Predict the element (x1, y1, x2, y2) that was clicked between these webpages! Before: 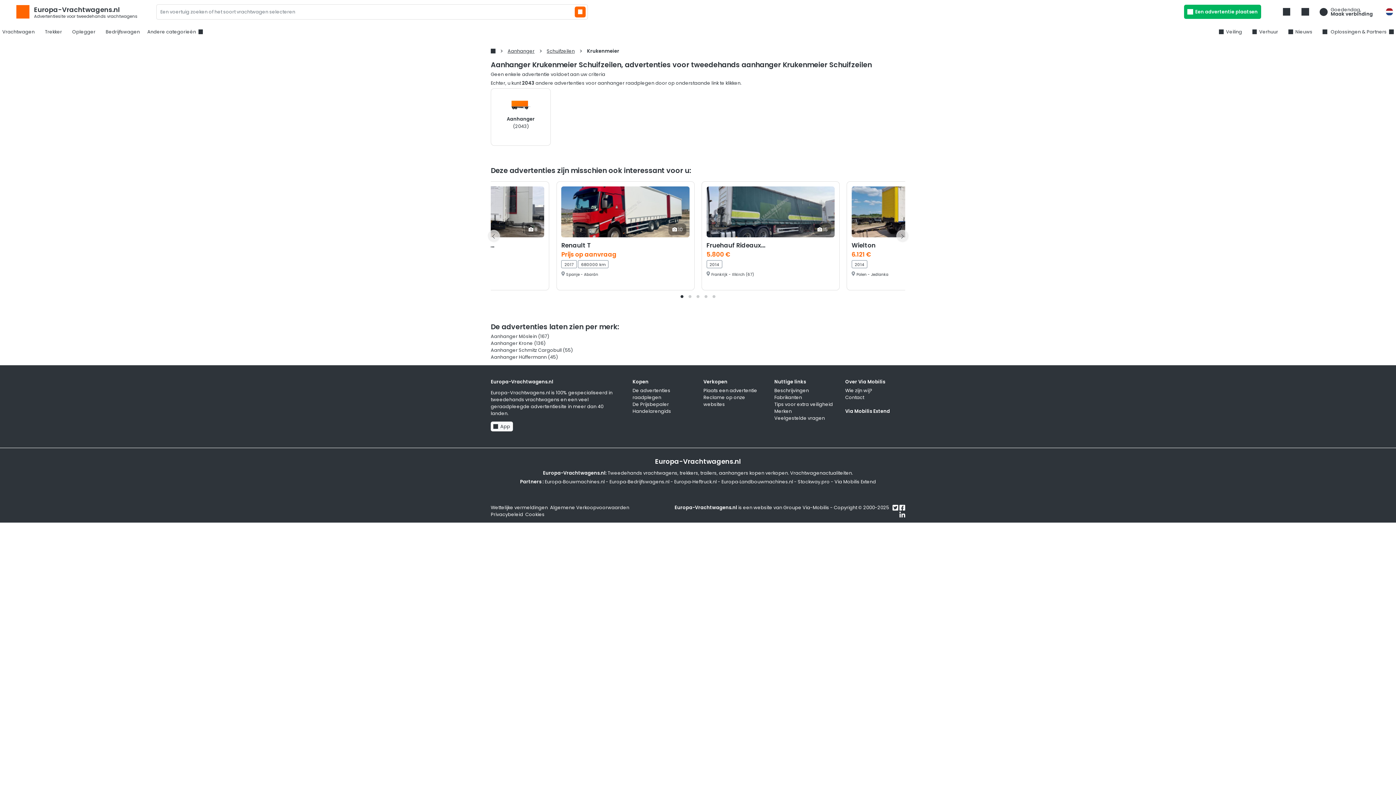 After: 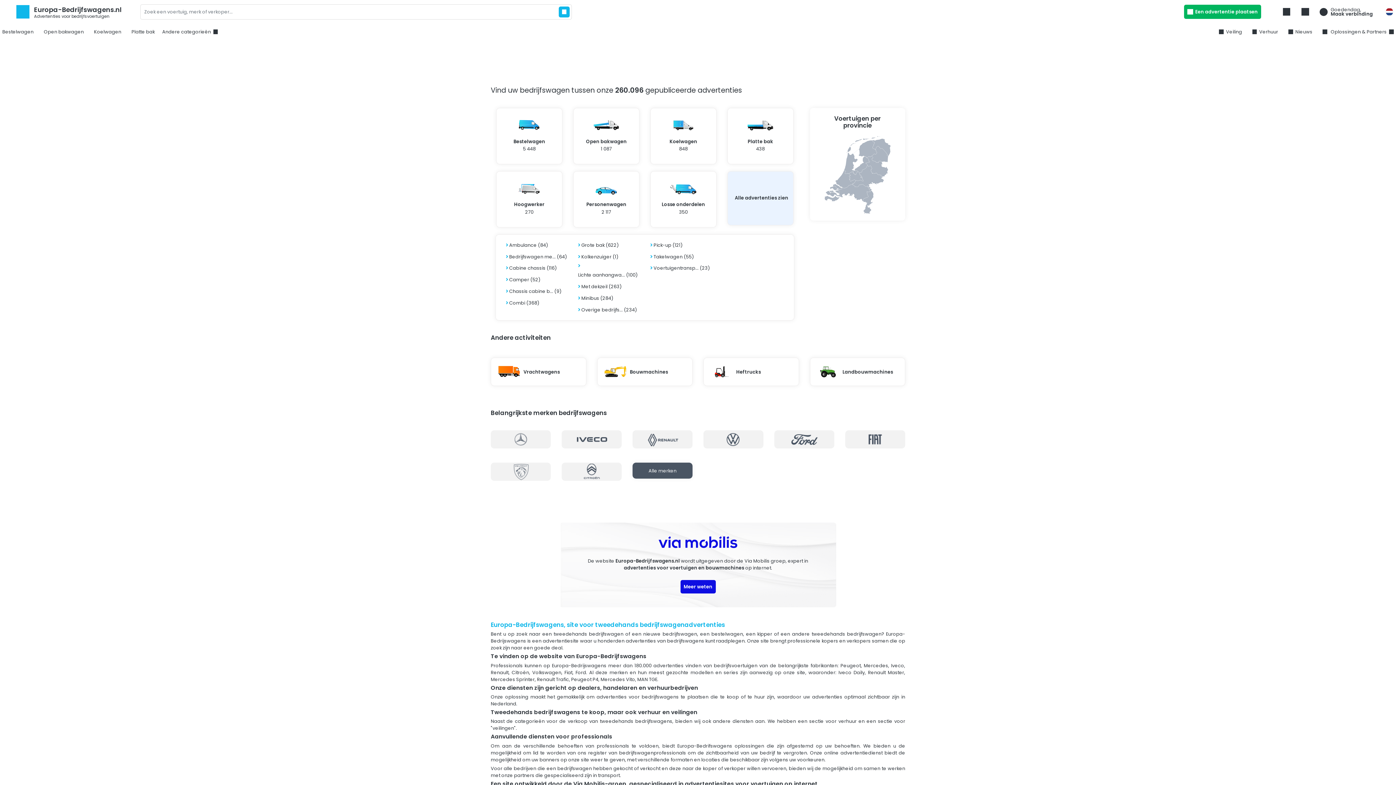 Action: label: Europa‑Bedrijfswagens.nl bbox: (609, 478, 669, 485)